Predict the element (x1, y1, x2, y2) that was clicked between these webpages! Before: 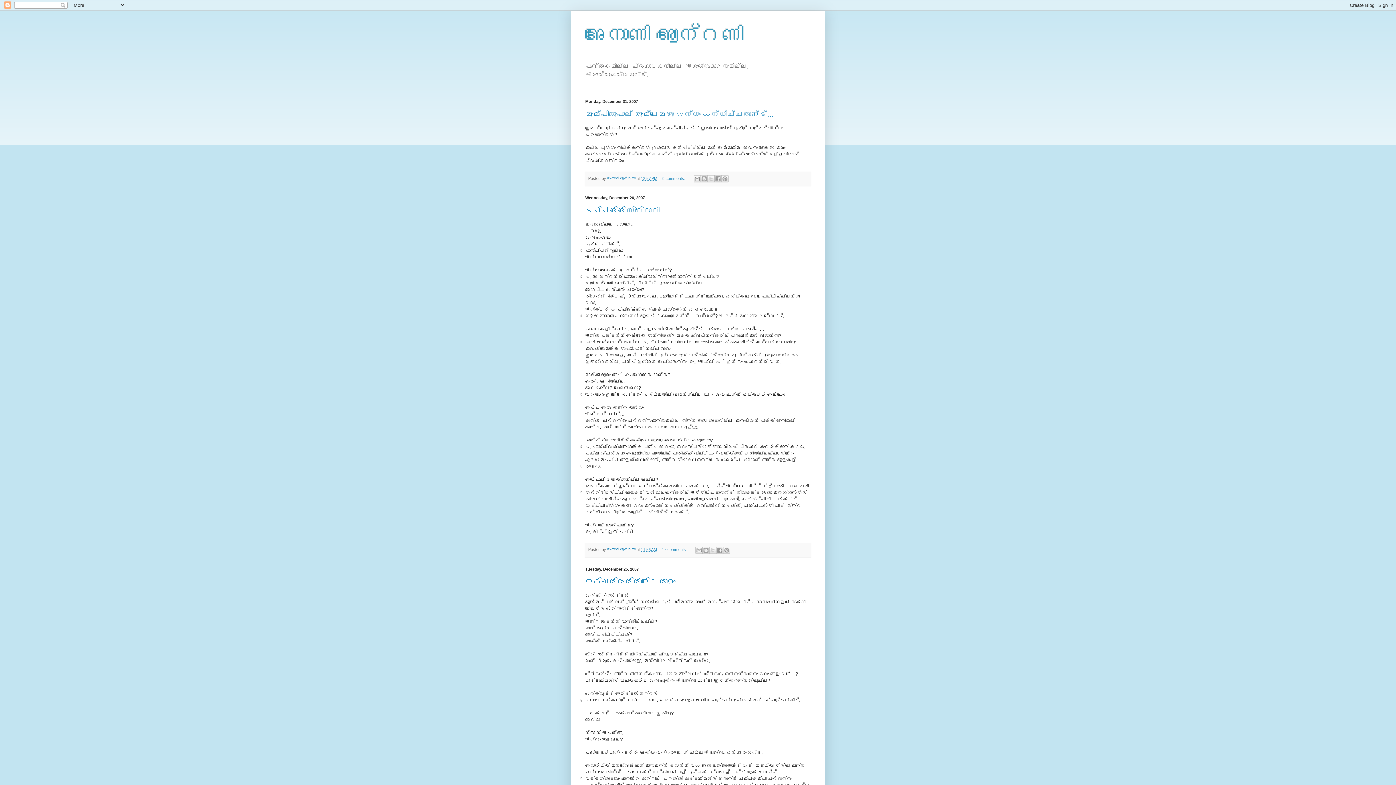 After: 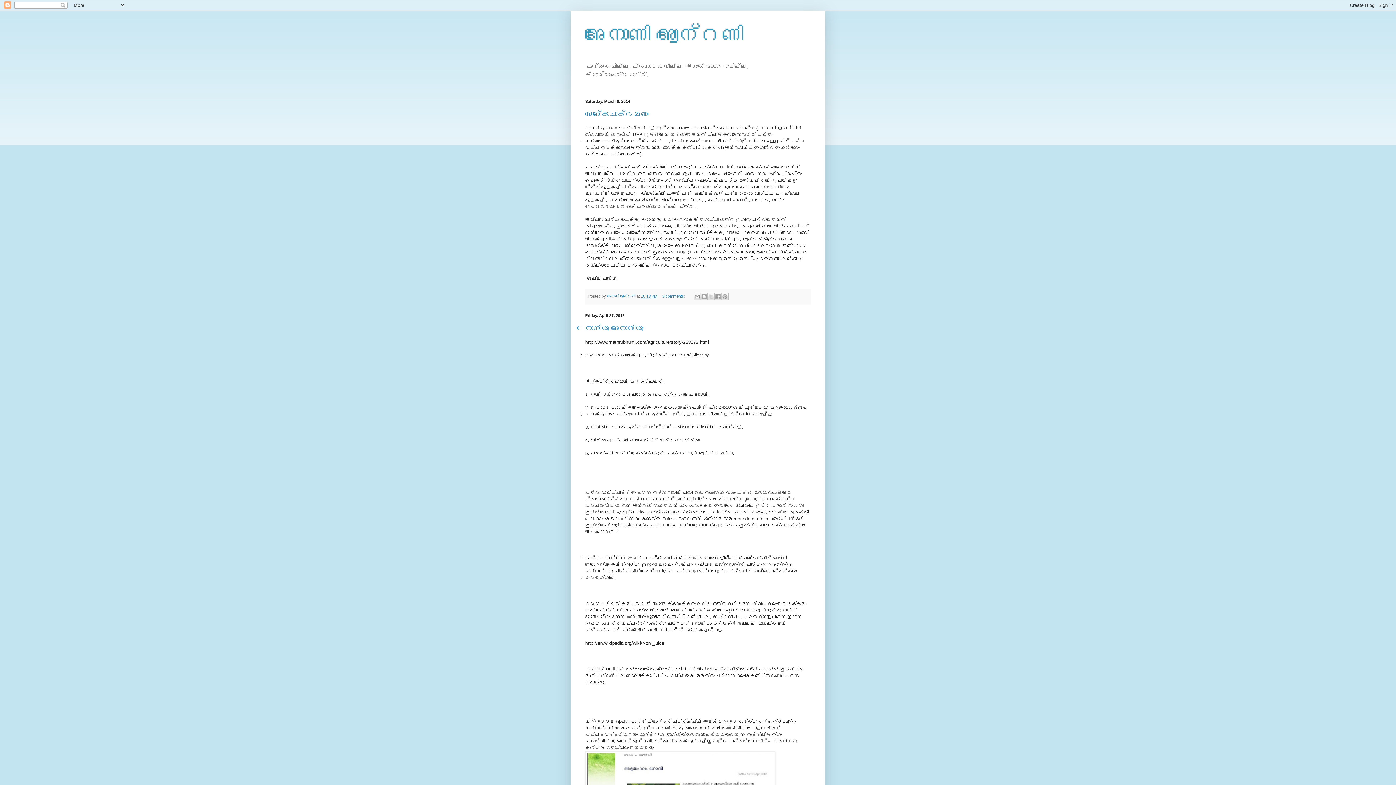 Action: bbox: (585, 22, 743, 47) label: അനോണി ആന്റണി